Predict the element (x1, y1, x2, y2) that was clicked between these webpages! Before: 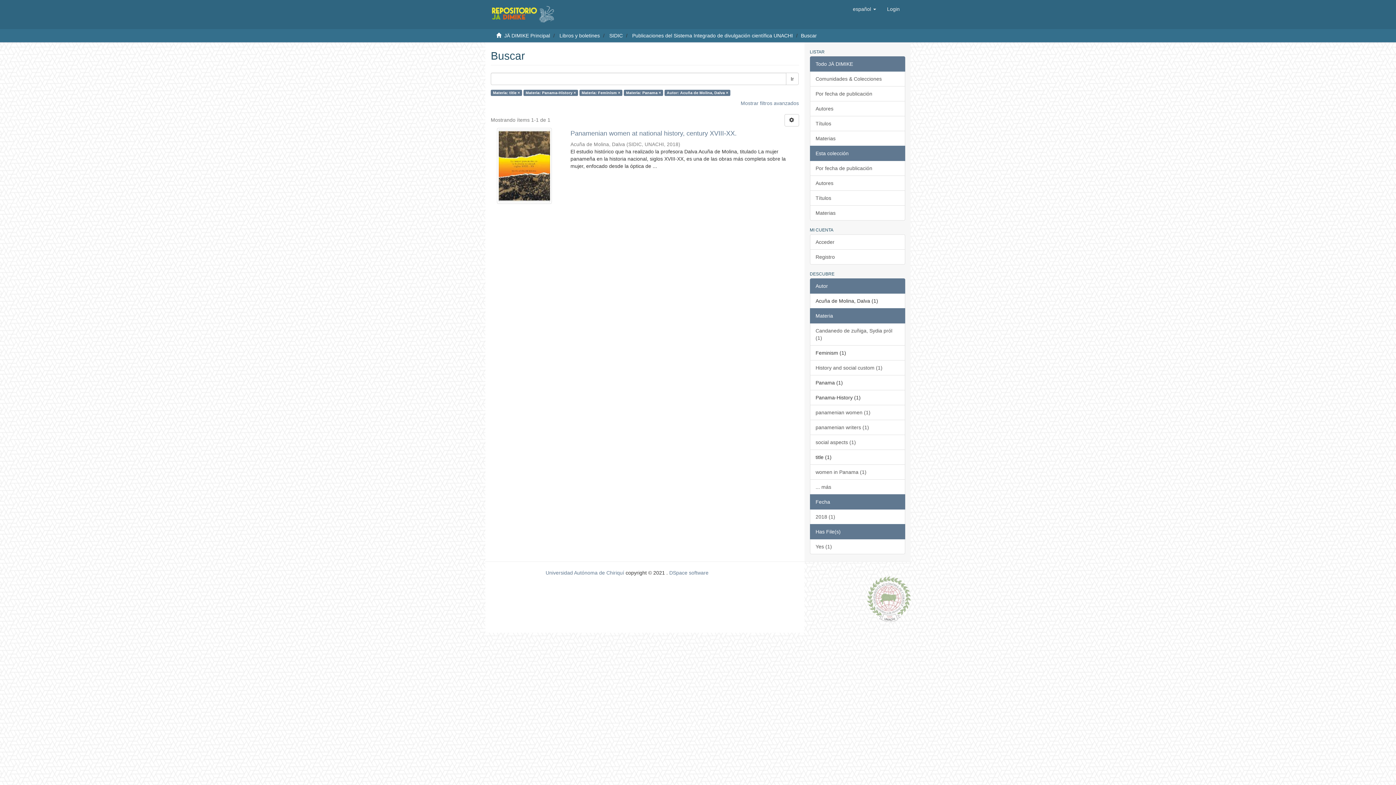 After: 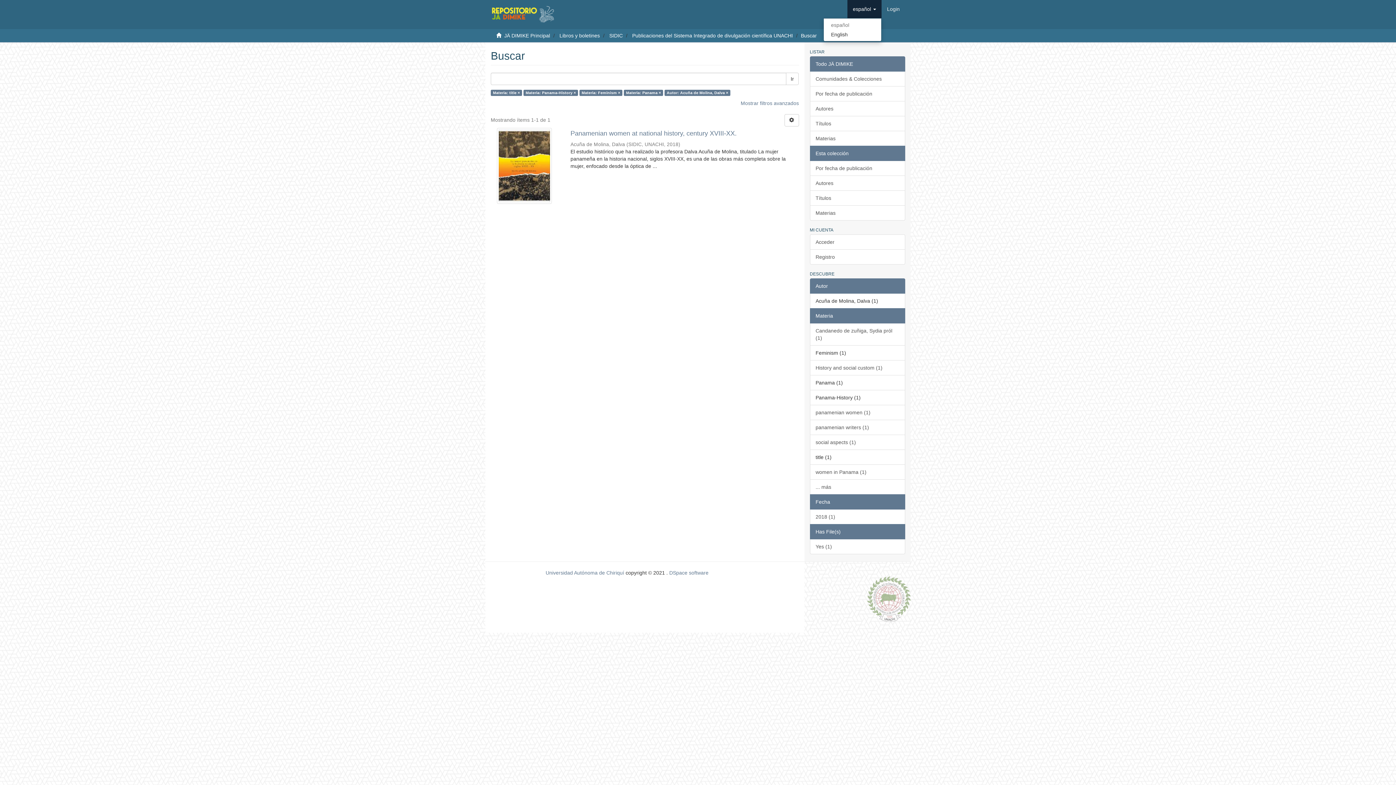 Action: bbox: (847, 0, 881, 18) label: español 